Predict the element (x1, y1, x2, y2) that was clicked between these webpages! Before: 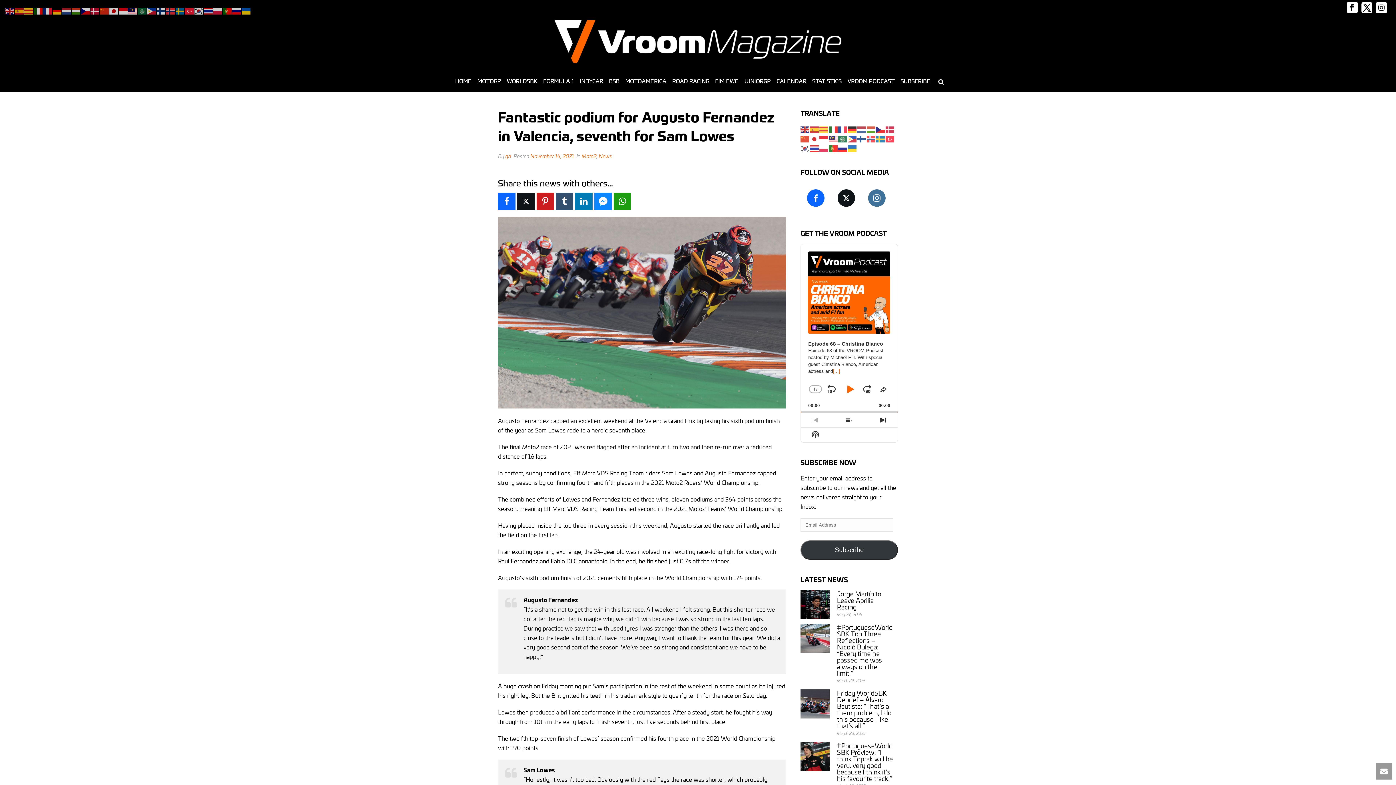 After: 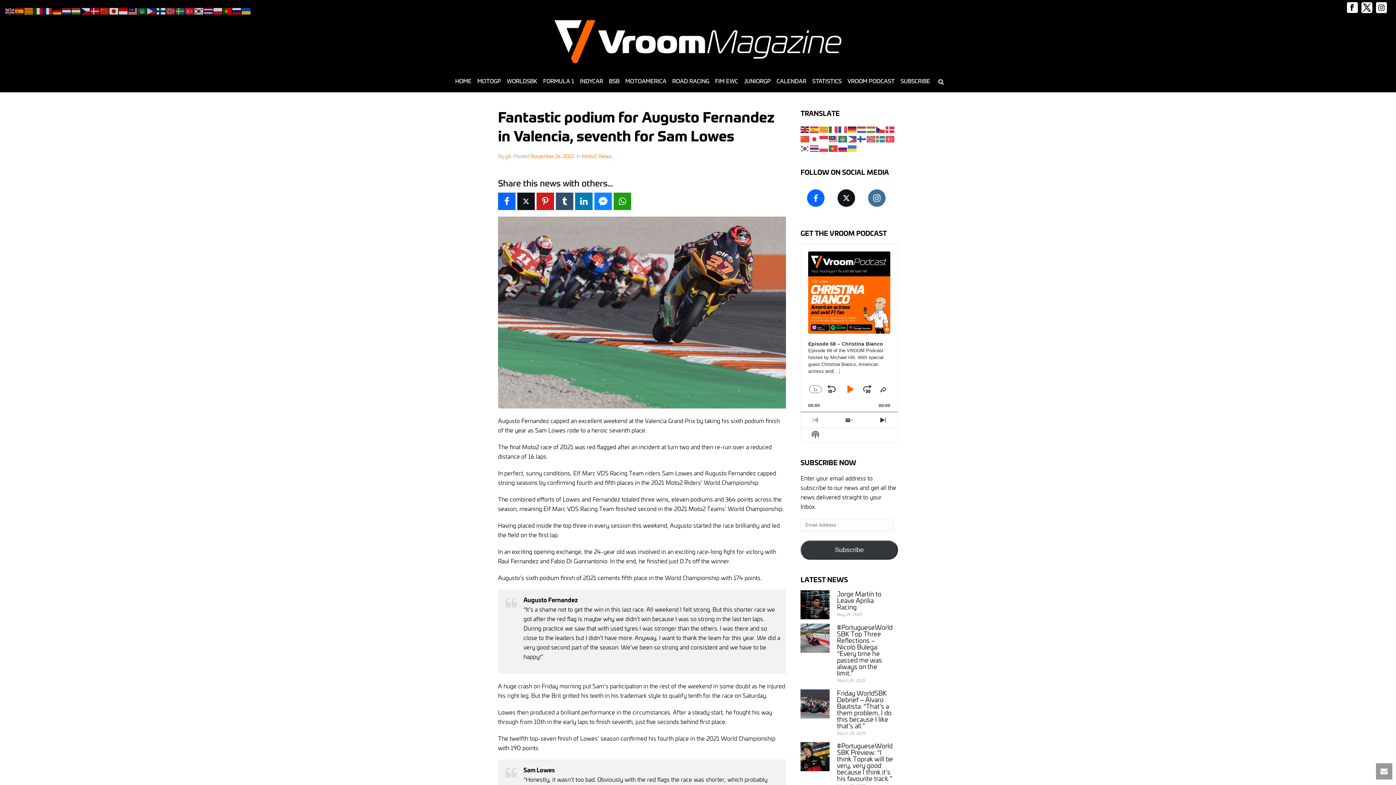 Action: bbox: (800, 124, 810, 133)